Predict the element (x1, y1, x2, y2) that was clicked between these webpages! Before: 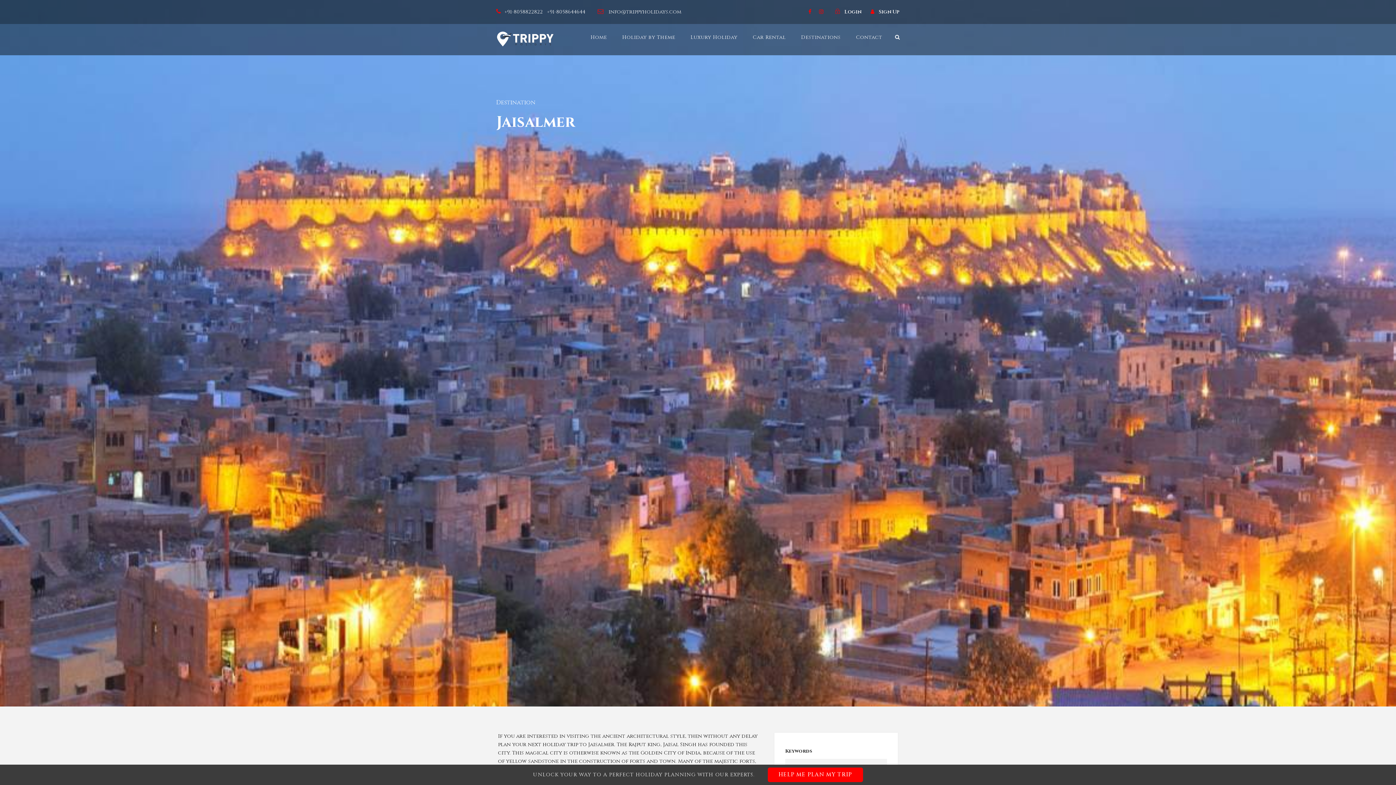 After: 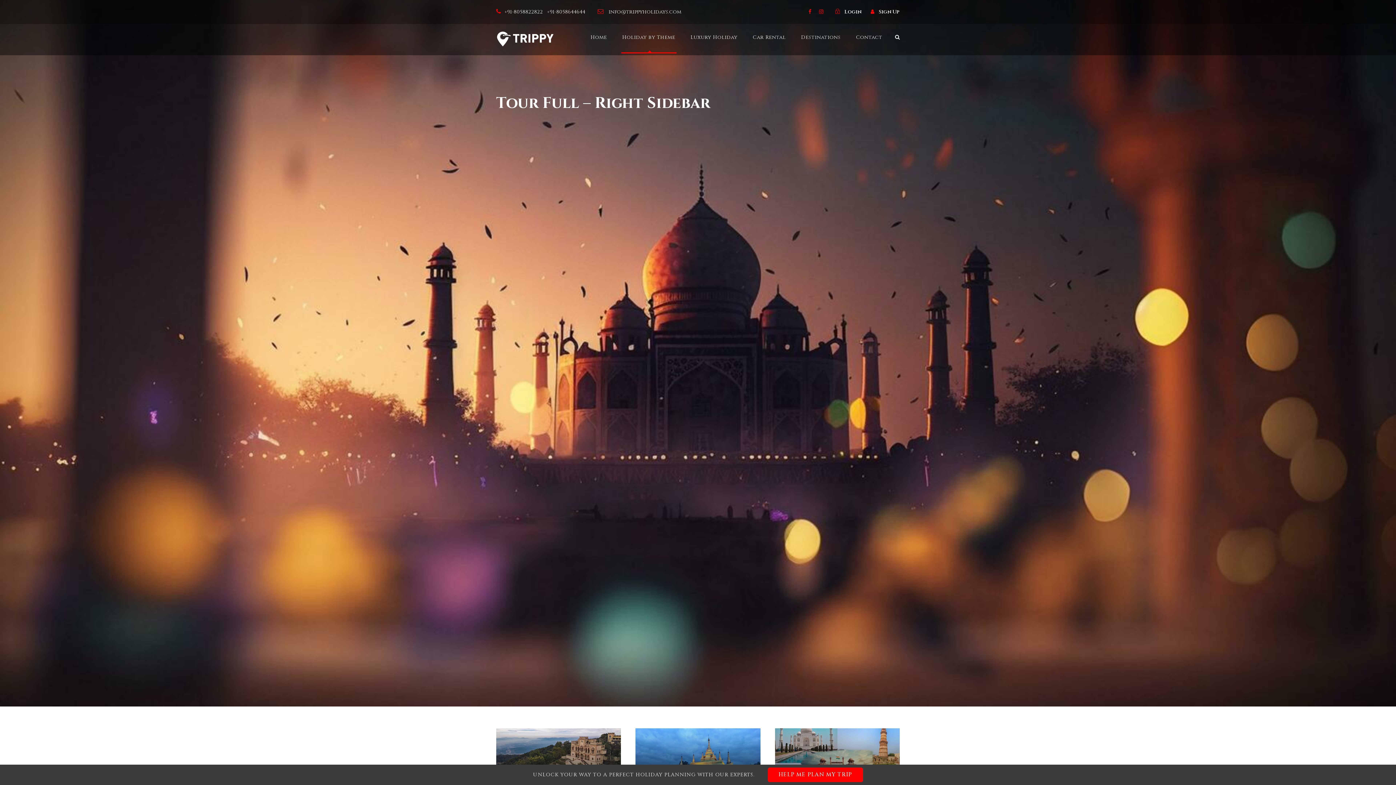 Action: label: Holiday by Theme bbox: (622, 33, 675, 53)